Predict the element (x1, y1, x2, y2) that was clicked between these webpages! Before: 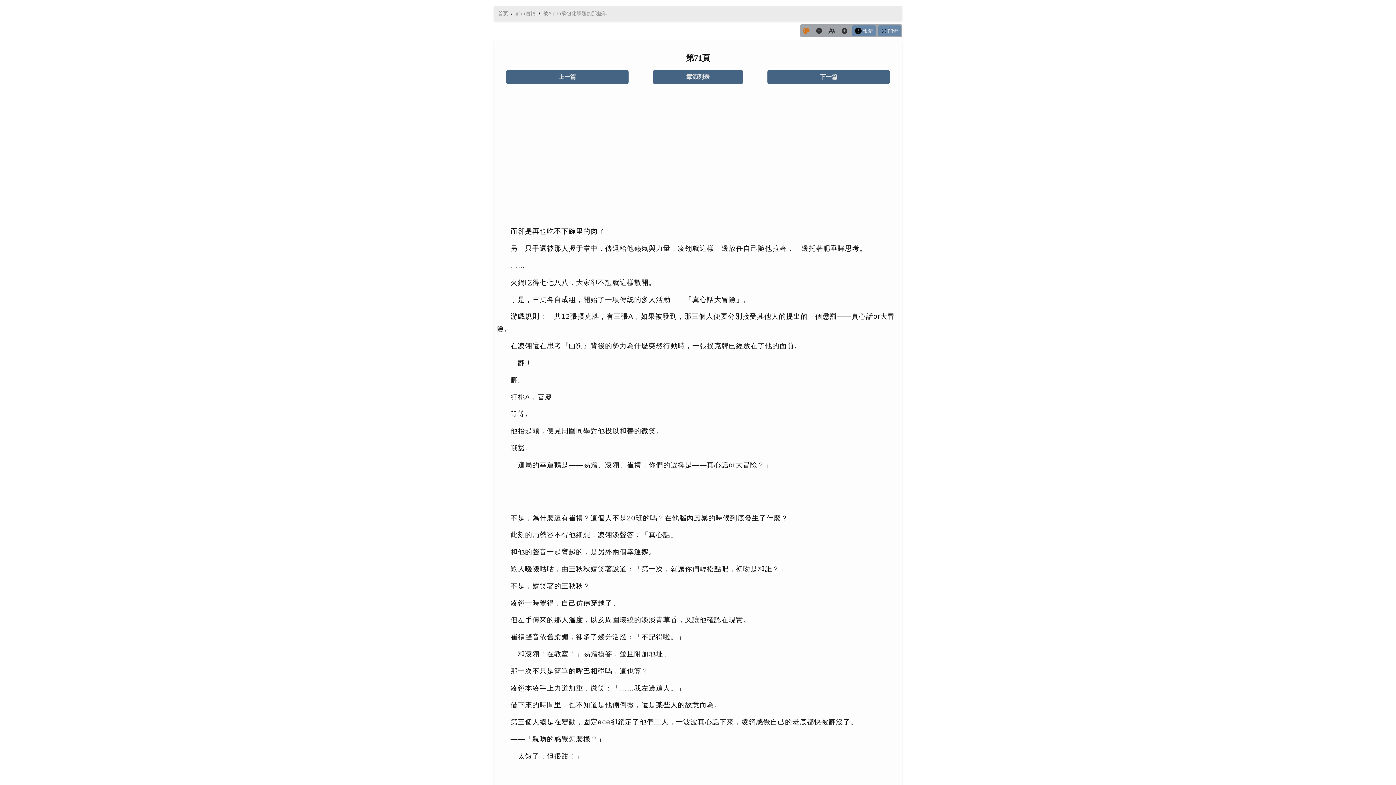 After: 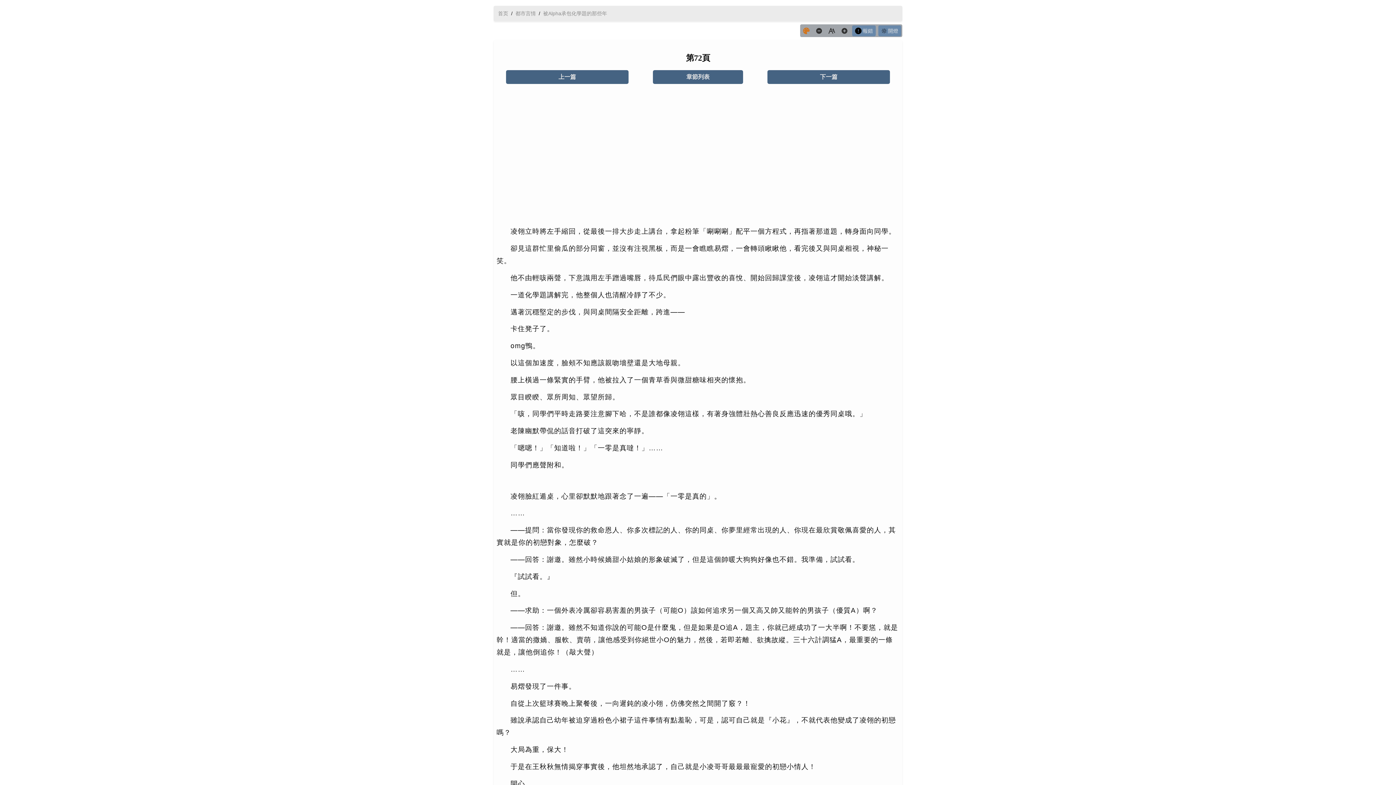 Action: label: 下一篇 bbox: (767, 70, 890, 84)